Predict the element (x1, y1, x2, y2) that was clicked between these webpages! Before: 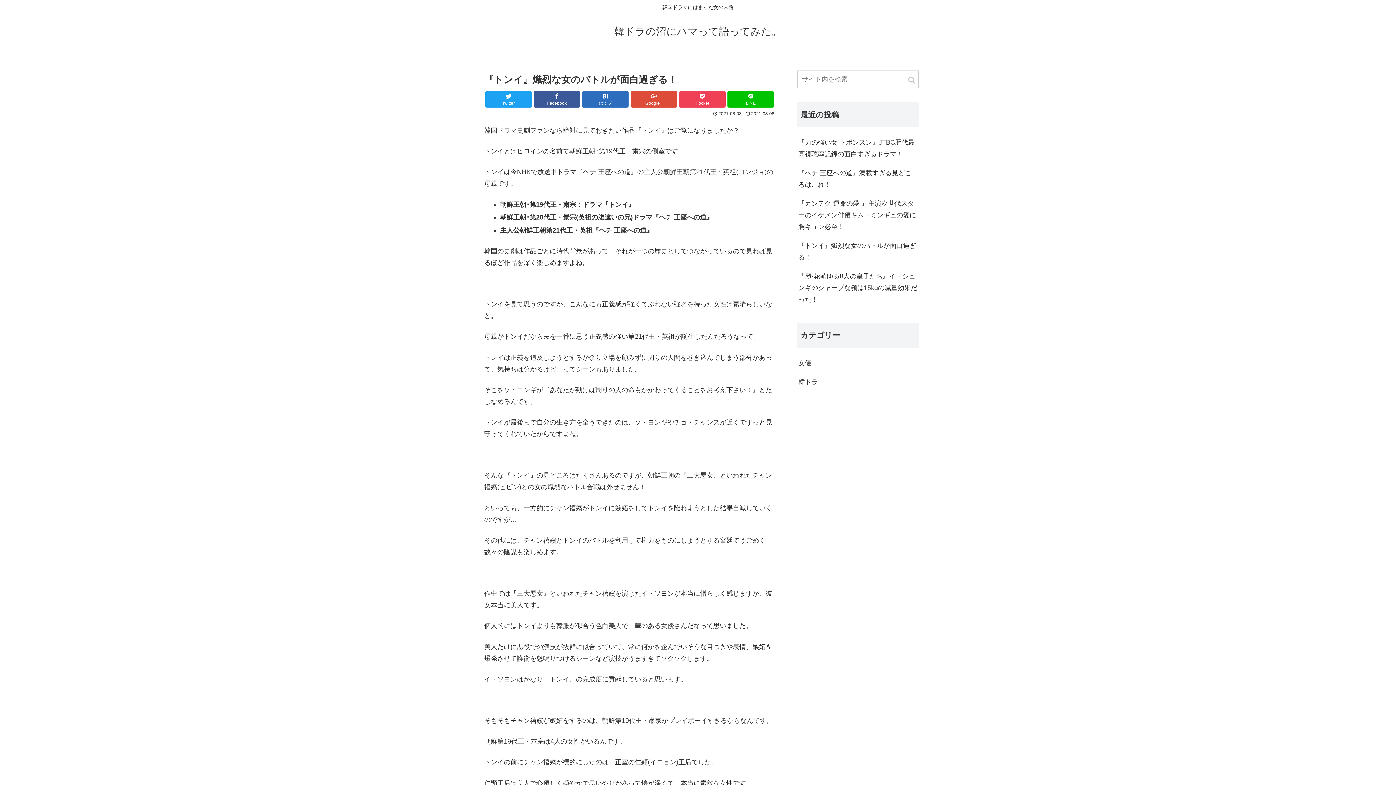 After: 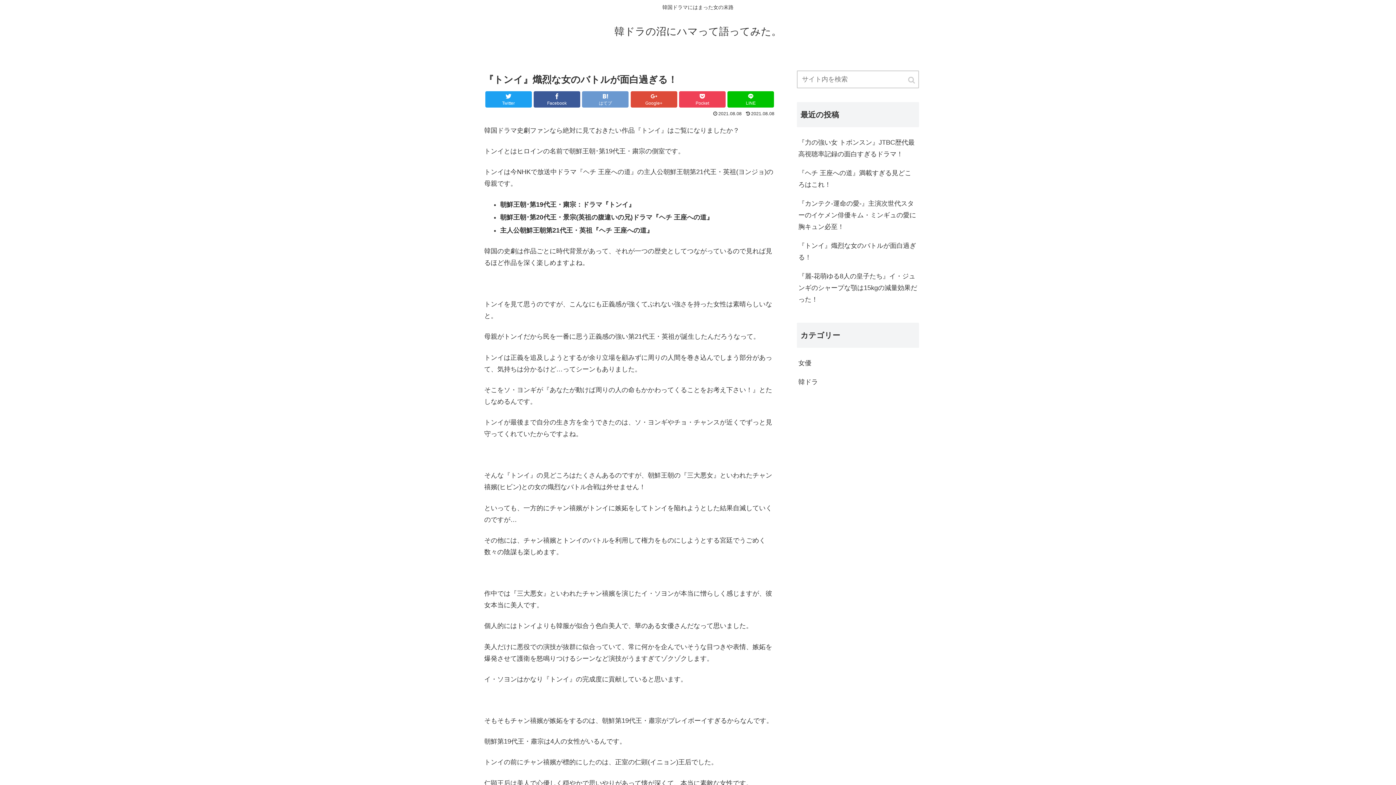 Action: bbox: (582, 91, 628, 107) label: はてブ